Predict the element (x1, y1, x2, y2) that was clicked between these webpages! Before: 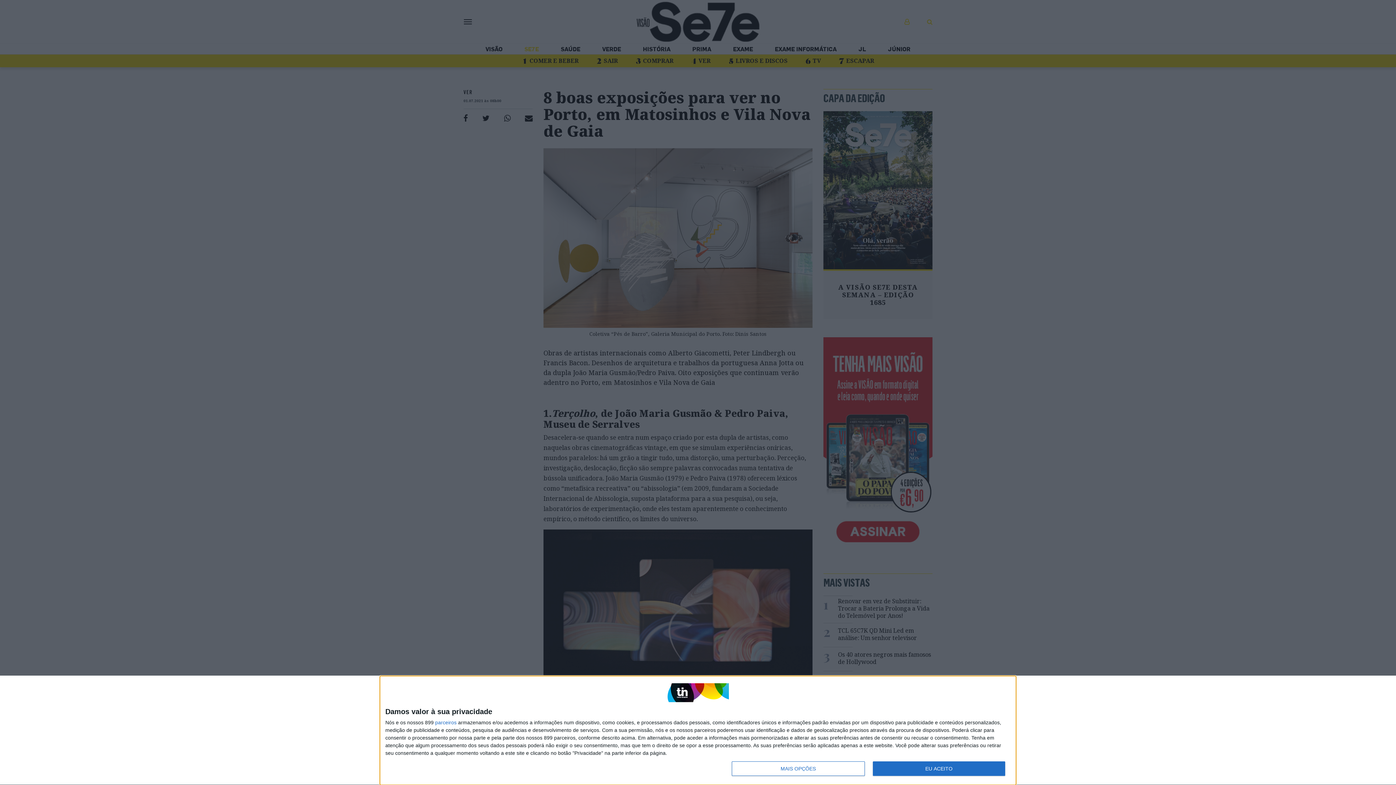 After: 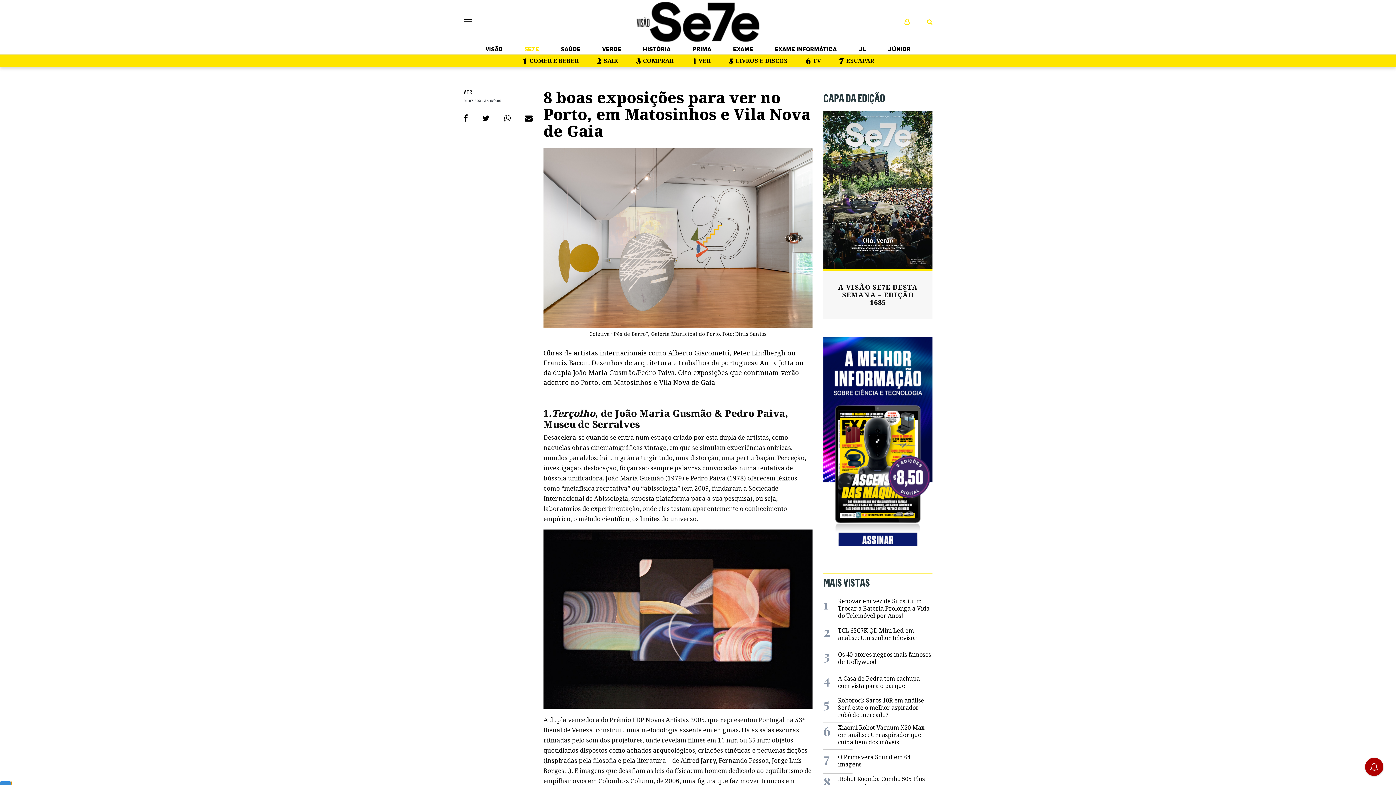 Action: label: EU ACEITO bbox: (872, 761, 1005, 776)